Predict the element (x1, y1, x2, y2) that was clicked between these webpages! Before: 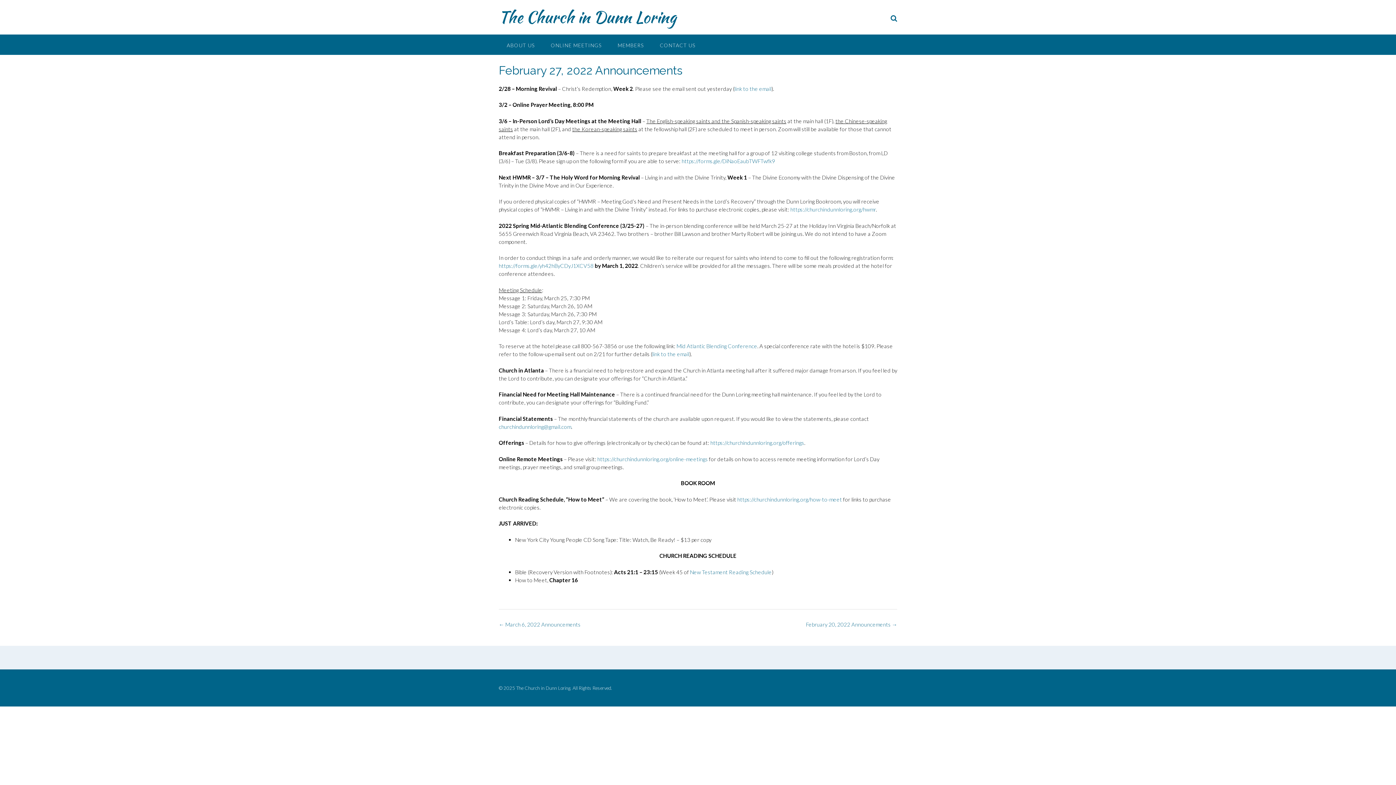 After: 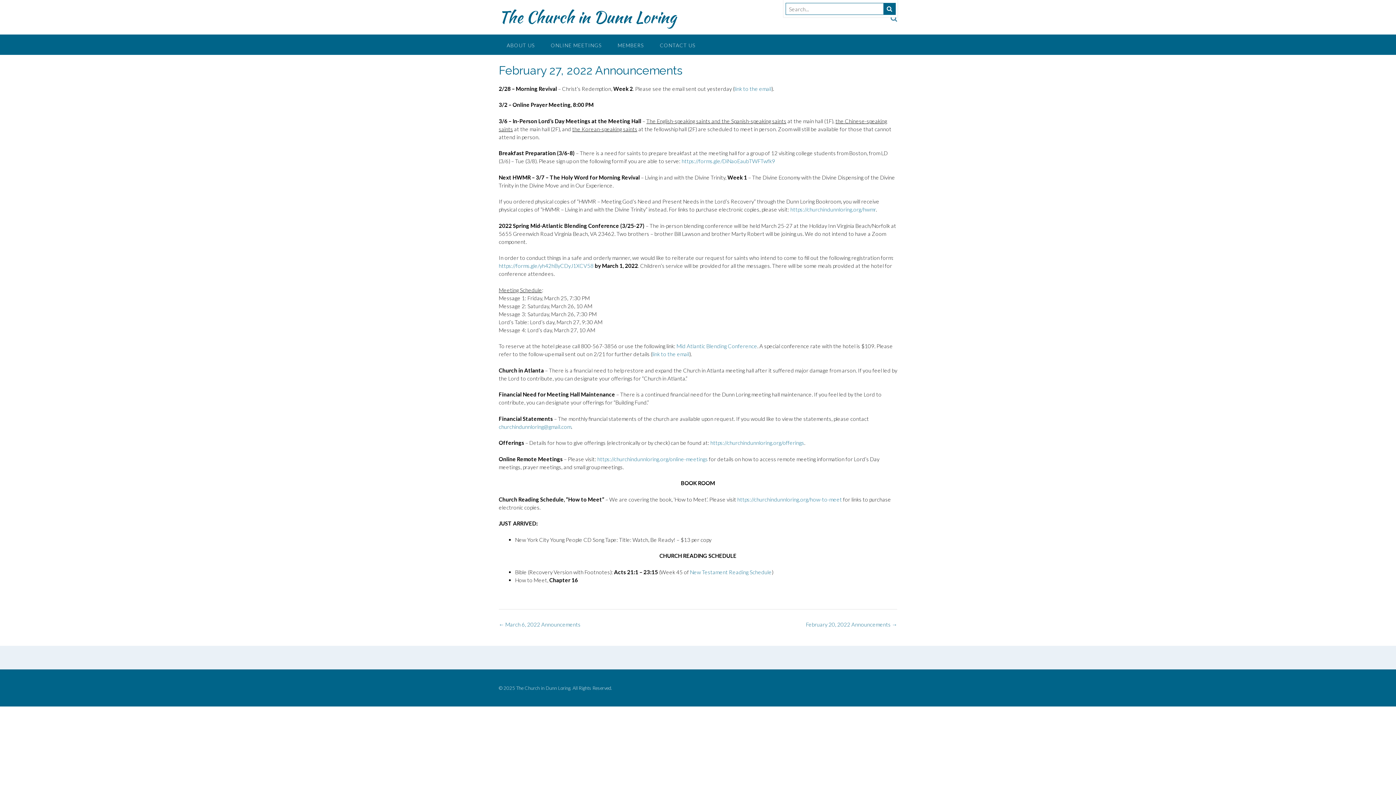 Action: bbox: (890, 13, 897, 22)